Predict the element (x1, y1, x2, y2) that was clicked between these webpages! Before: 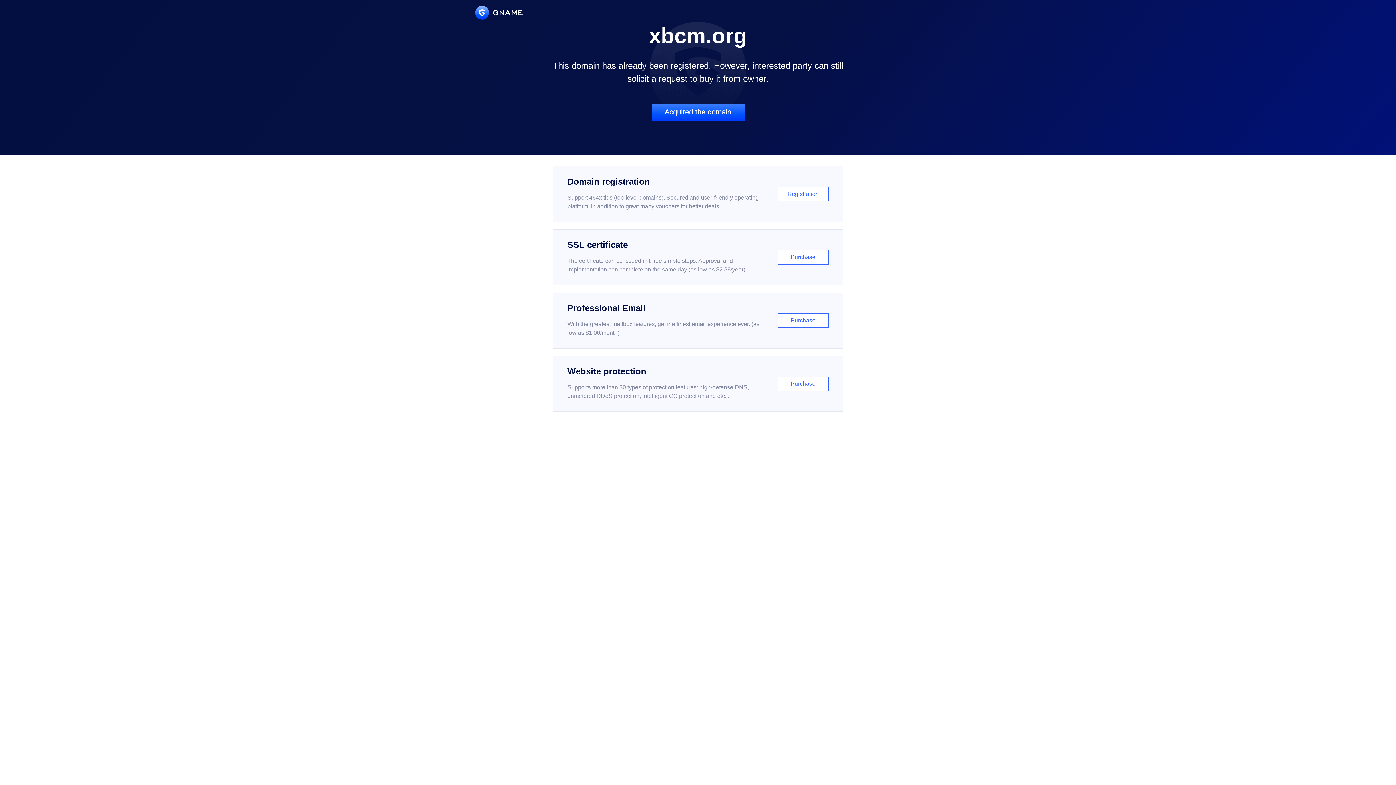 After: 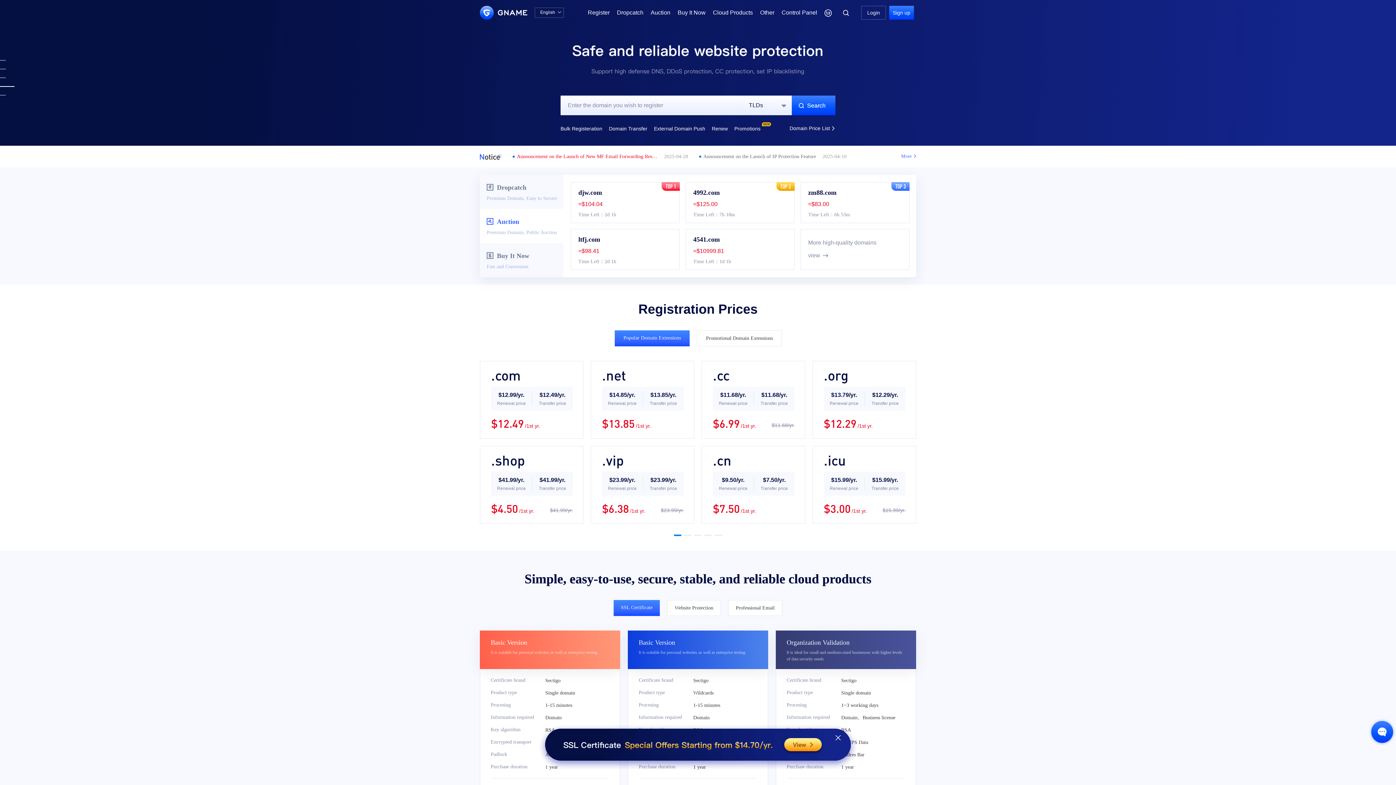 Action: bbox: (475, 5, 522, 19)